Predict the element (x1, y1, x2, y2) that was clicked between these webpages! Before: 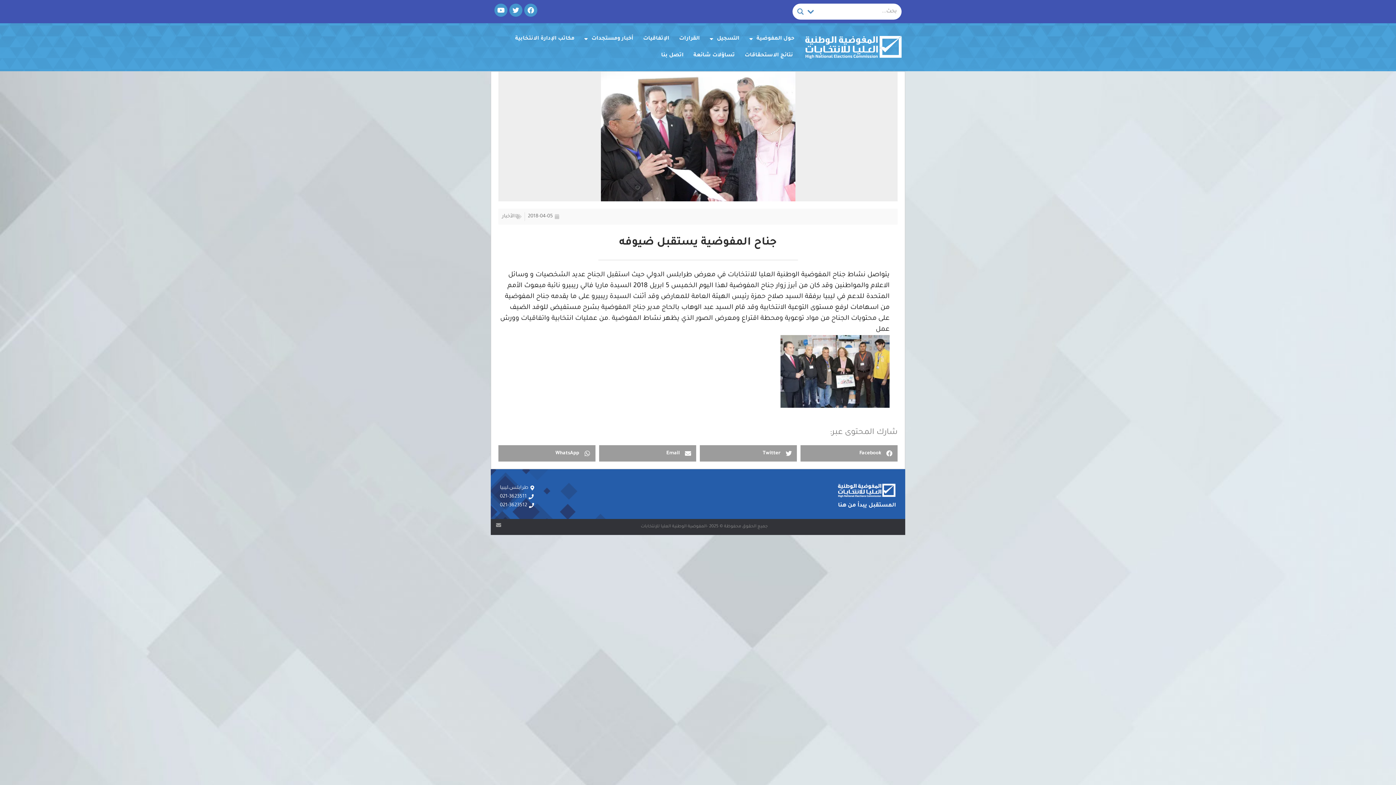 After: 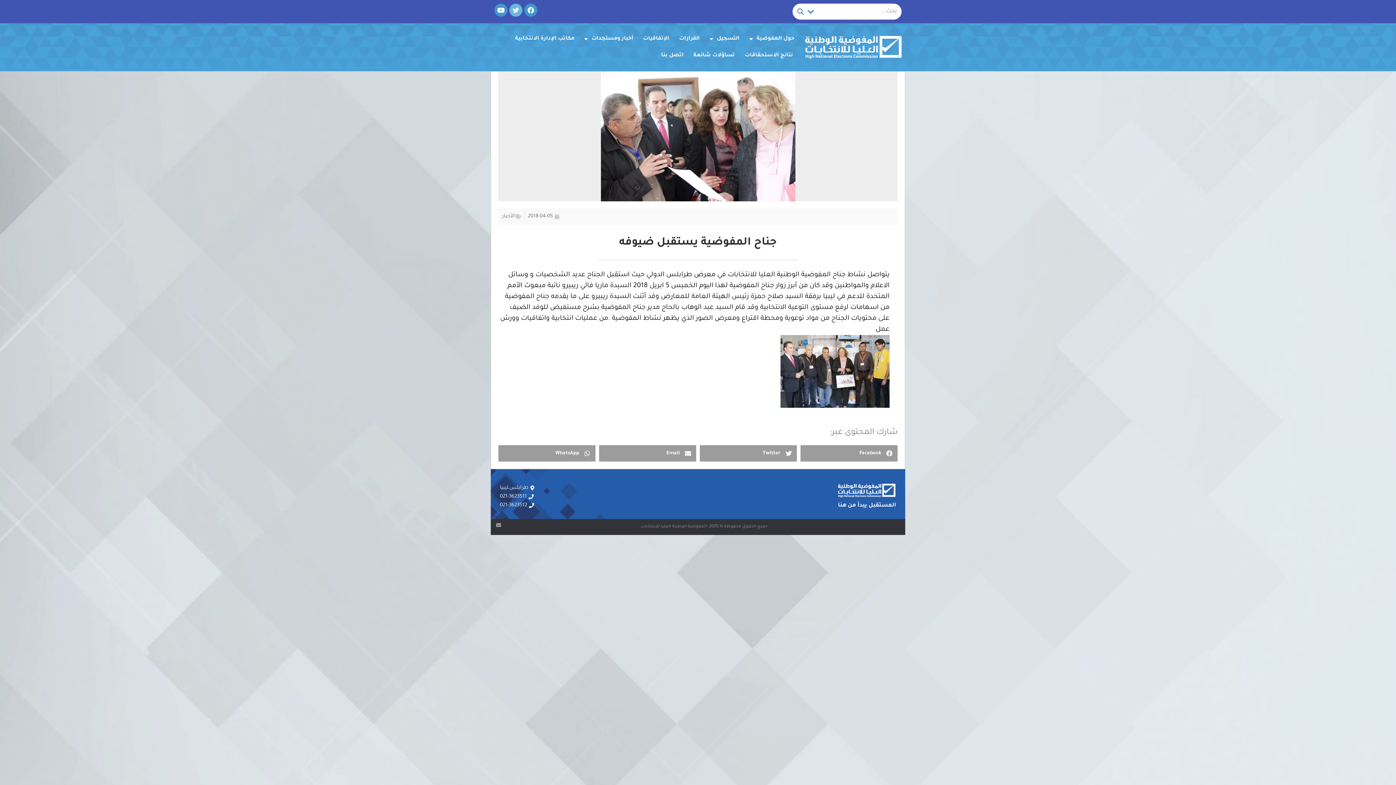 Action: label: Twitter bbox: (509, 3, 522, 16)